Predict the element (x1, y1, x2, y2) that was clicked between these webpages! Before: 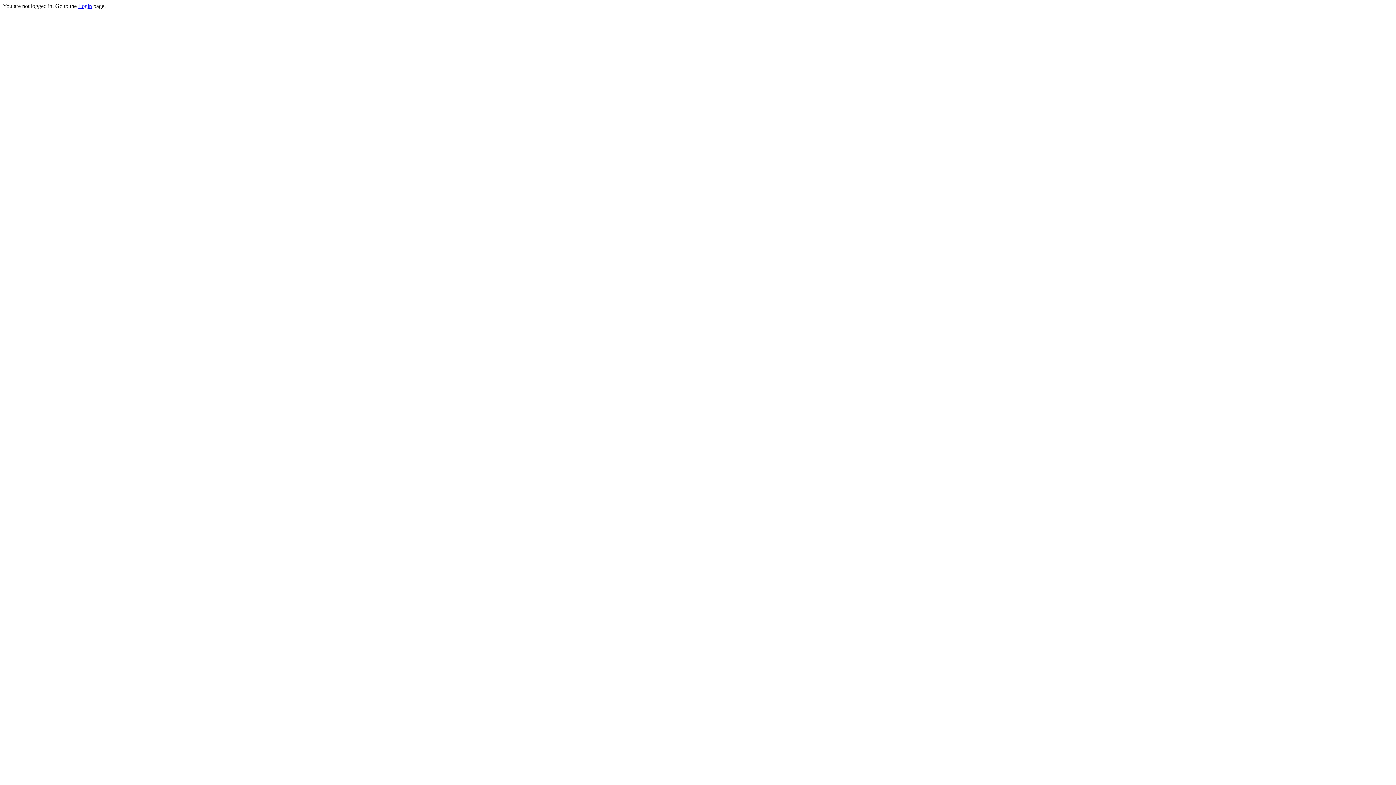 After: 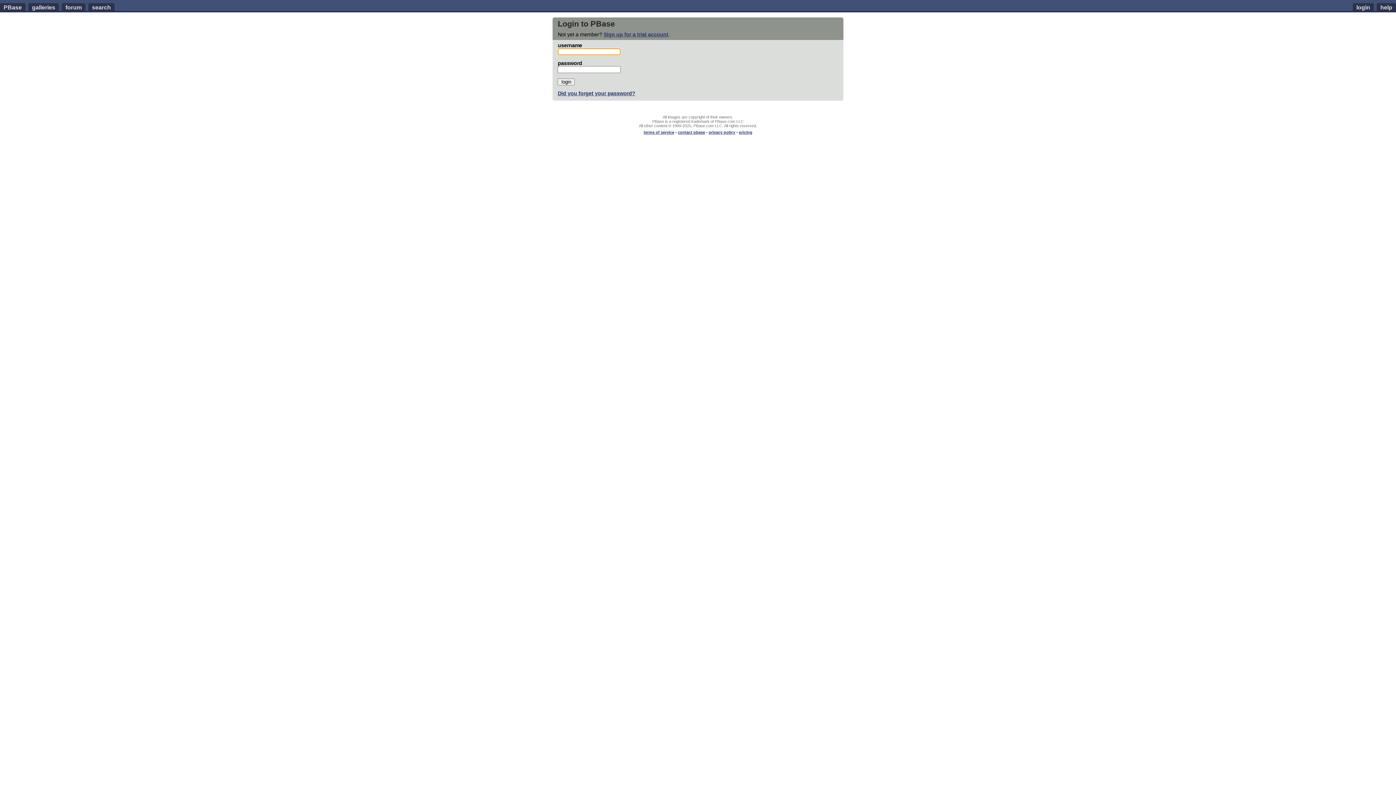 Action: label: Login bbox: (78, 2, 92, 9)